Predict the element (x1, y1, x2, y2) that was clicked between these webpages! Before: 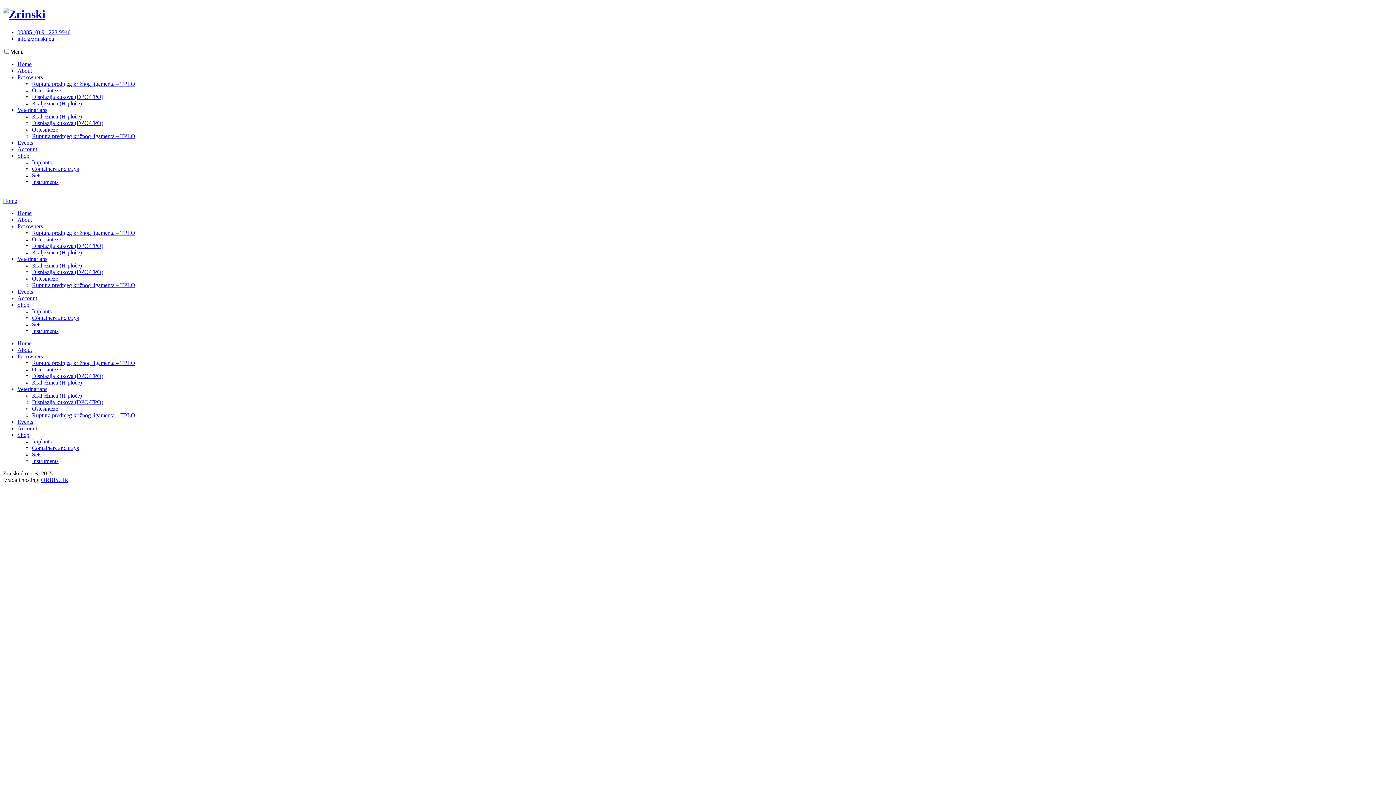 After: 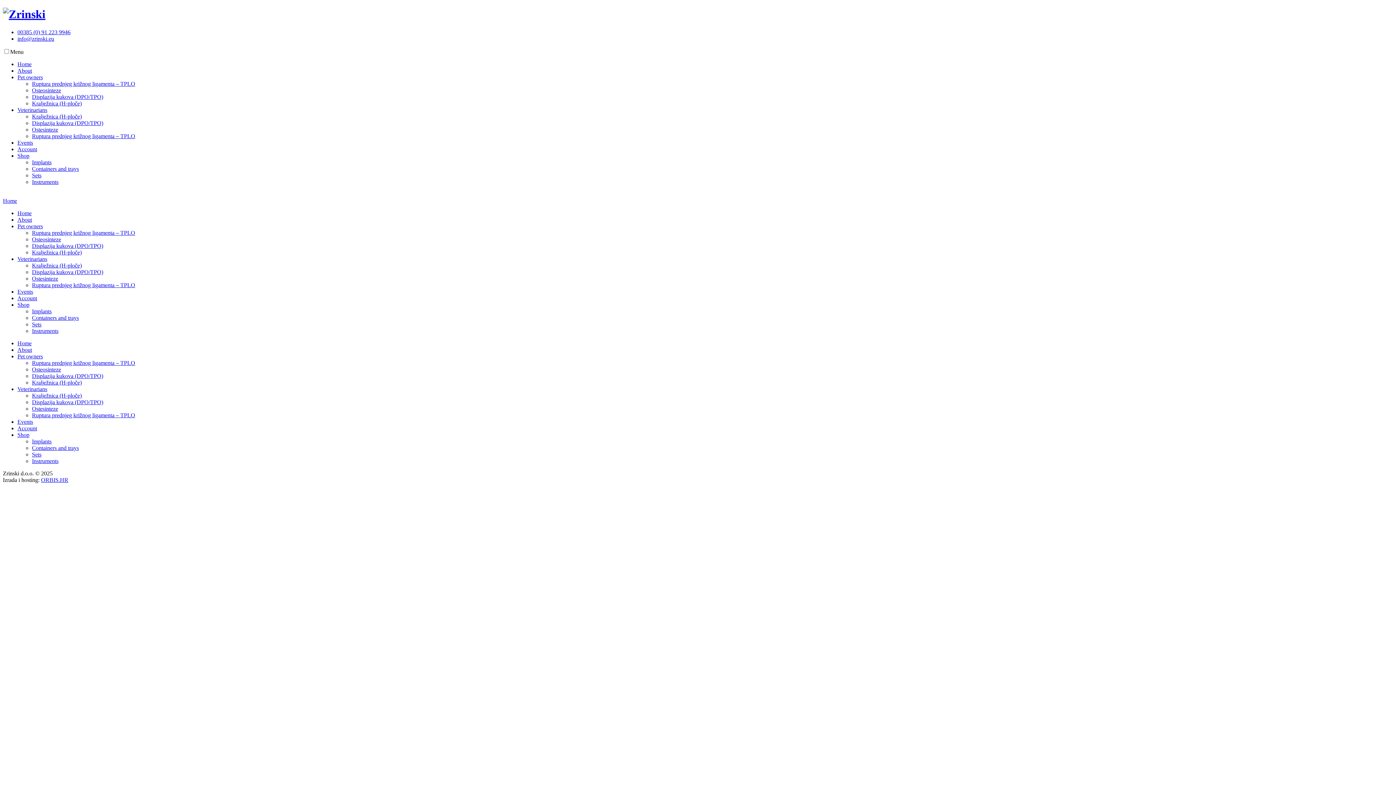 Action: label: info@zrinski.eu bbox: (17, 35, 54, 41)